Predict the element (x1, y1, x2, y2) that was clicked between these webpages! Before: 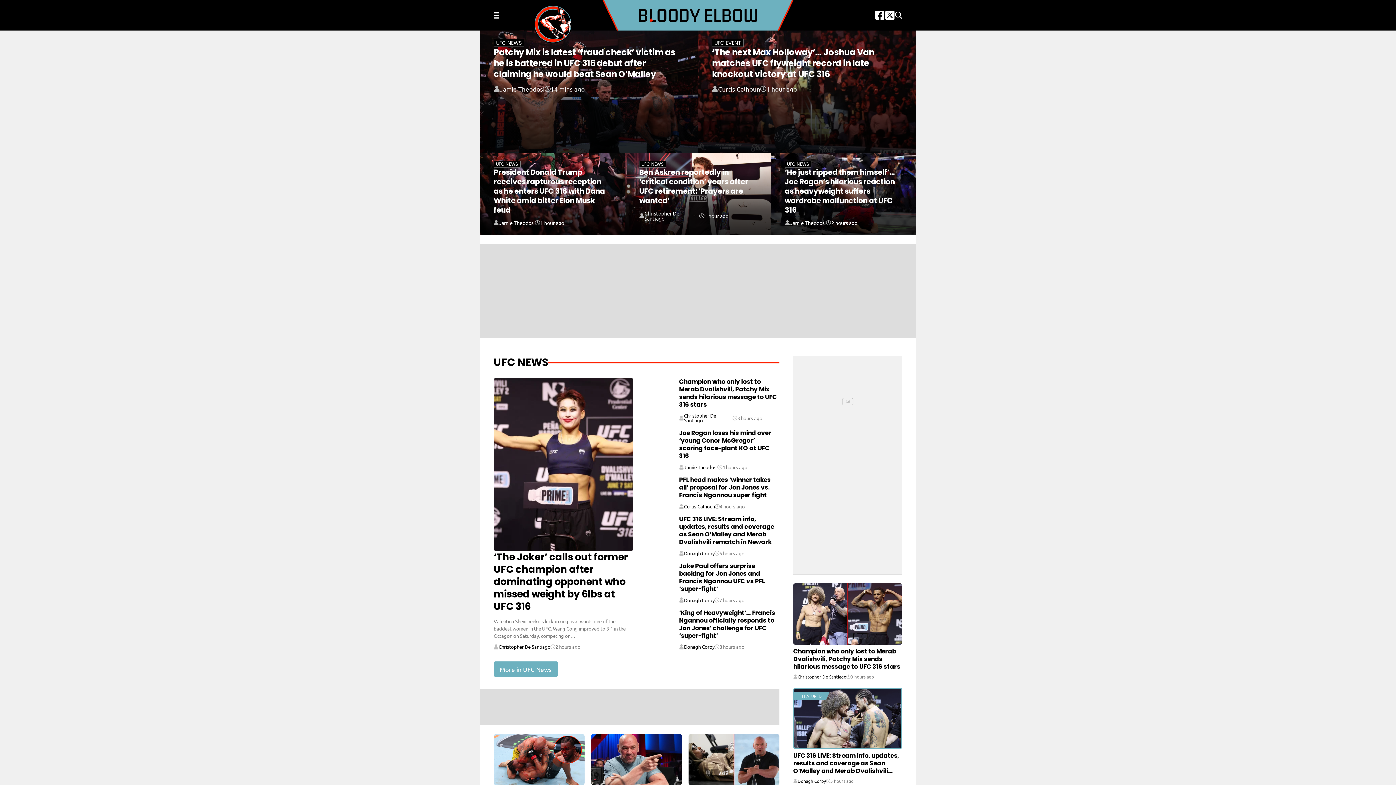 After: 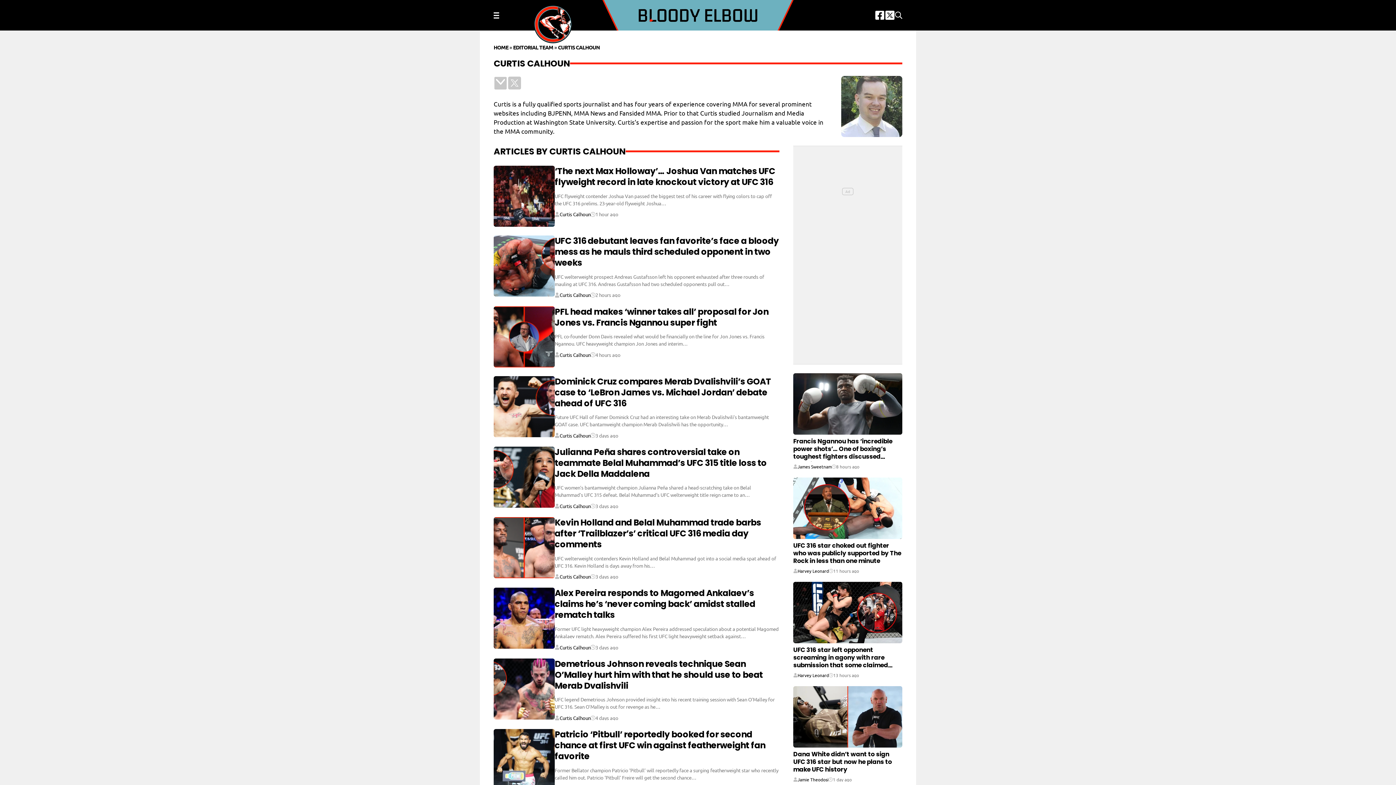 Action: label: Curtis Calhoun bbox: (684, 504, 715, 509)